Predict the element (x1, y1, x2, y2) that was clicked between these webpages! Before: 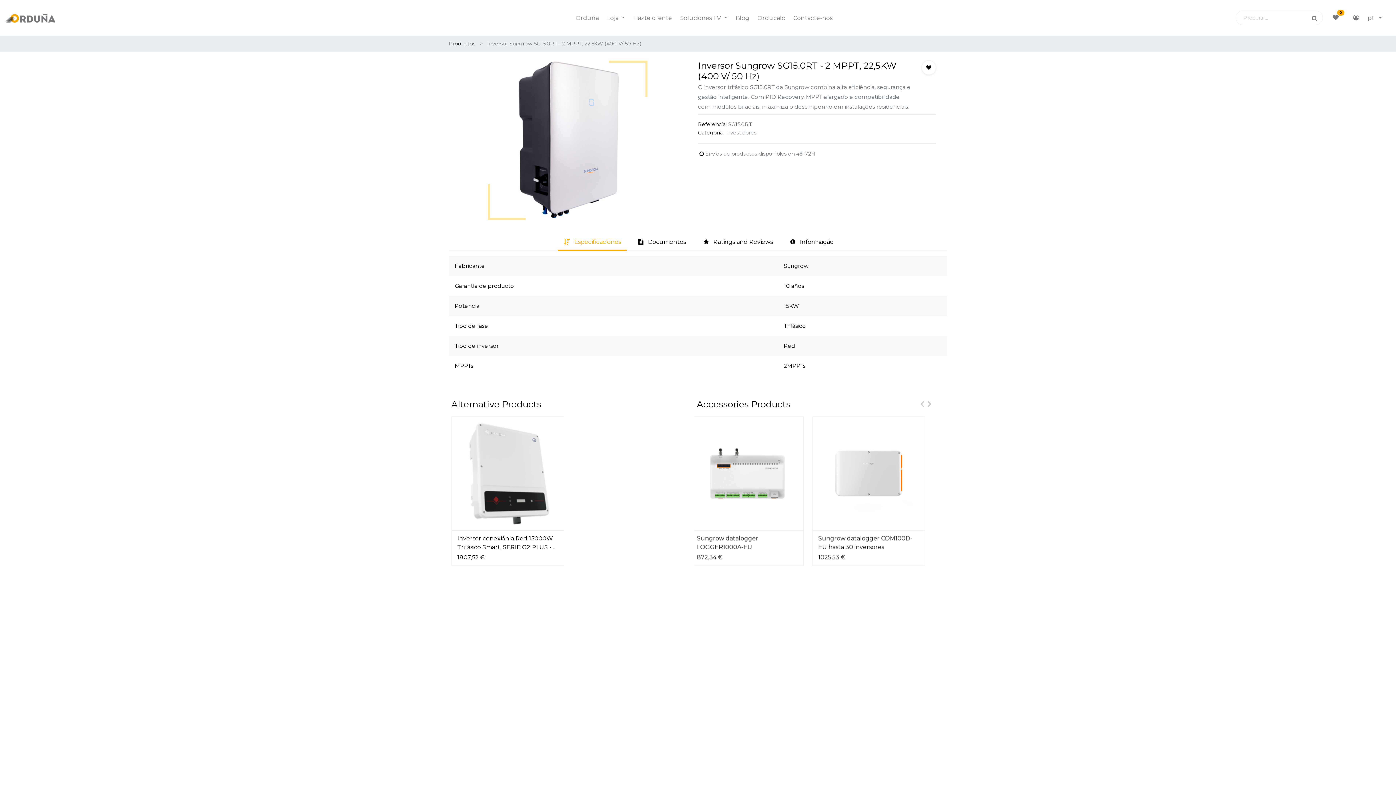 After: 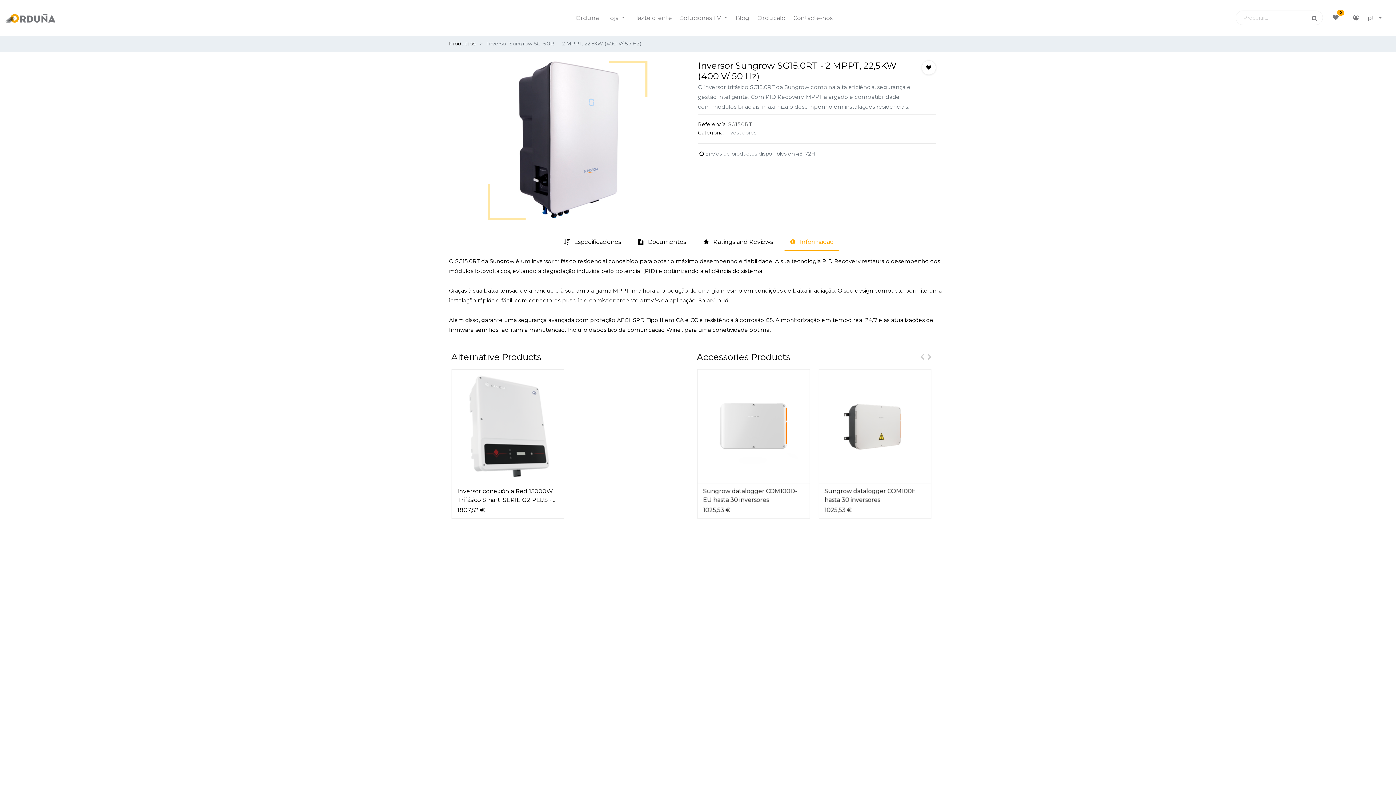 Action: label:  Informação bbox: (784, 234, 839, 250)